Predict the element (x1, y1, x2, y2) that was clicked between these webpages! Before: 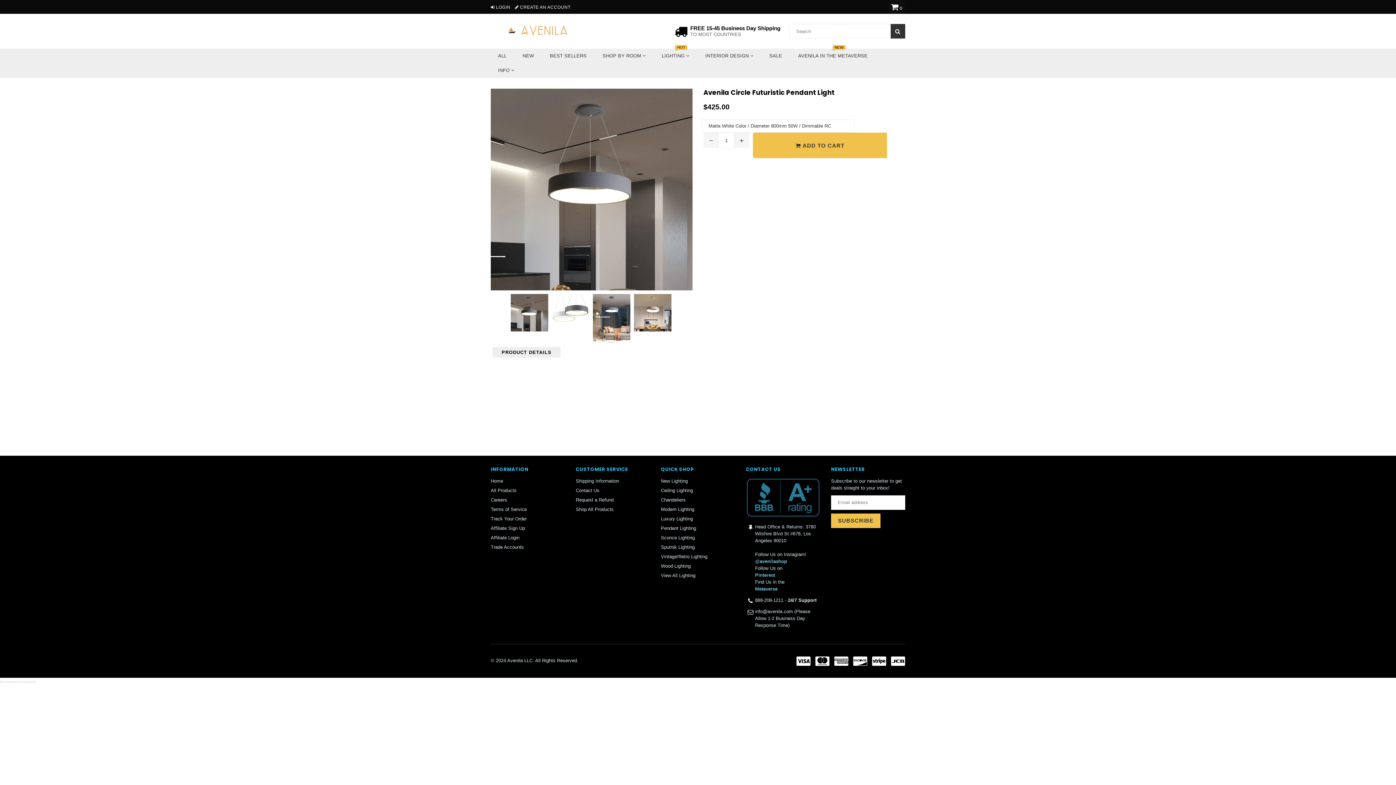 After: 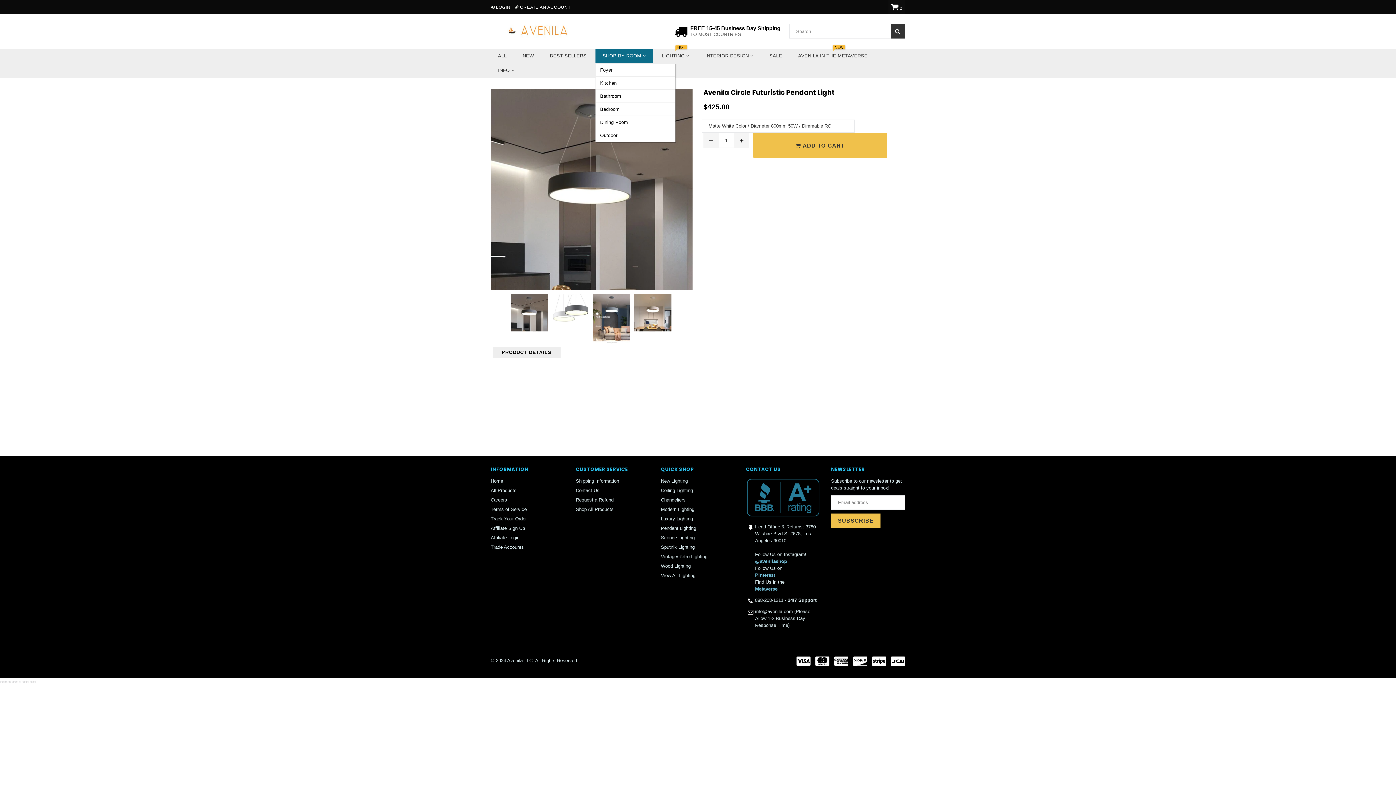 Action: bbox: (595, 48, 653, 63) label: SHOP BY ROOM 